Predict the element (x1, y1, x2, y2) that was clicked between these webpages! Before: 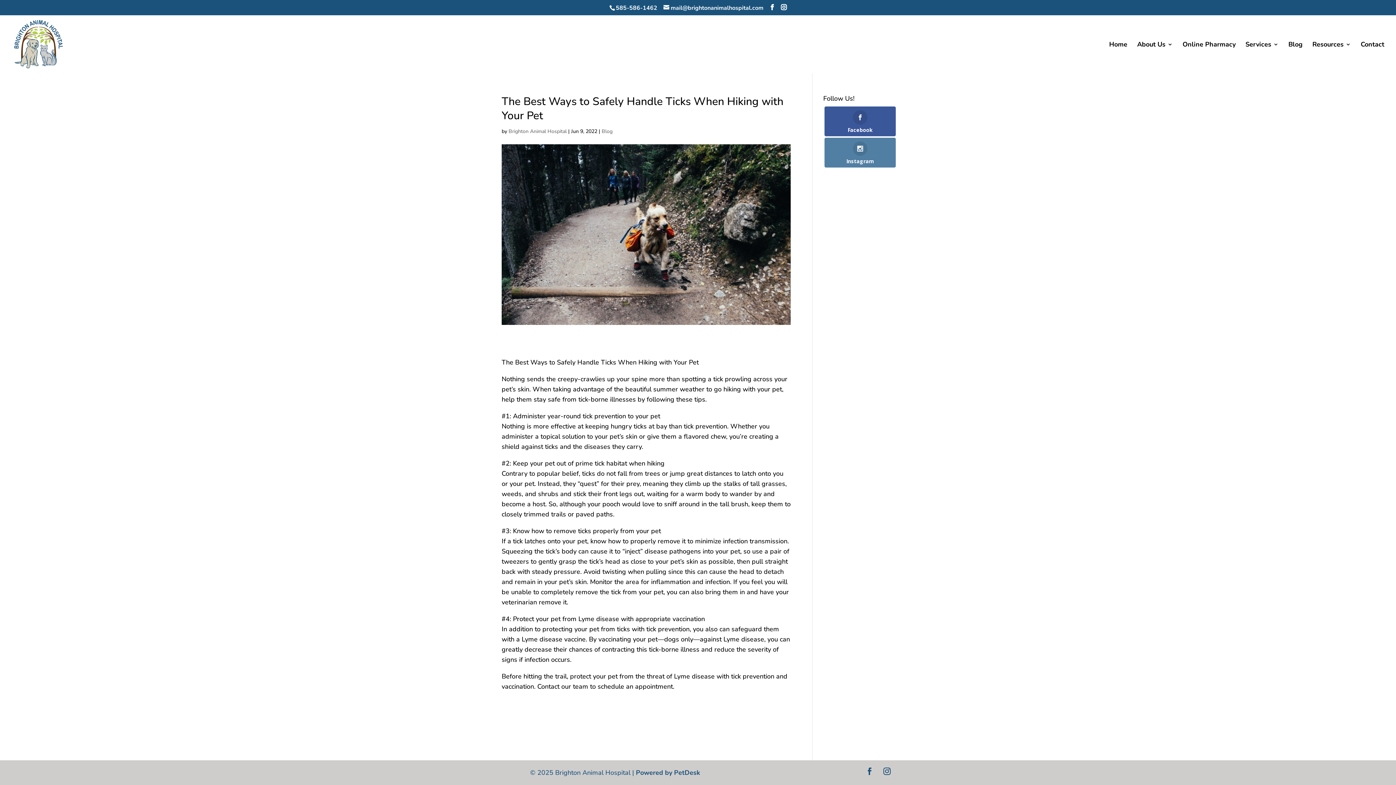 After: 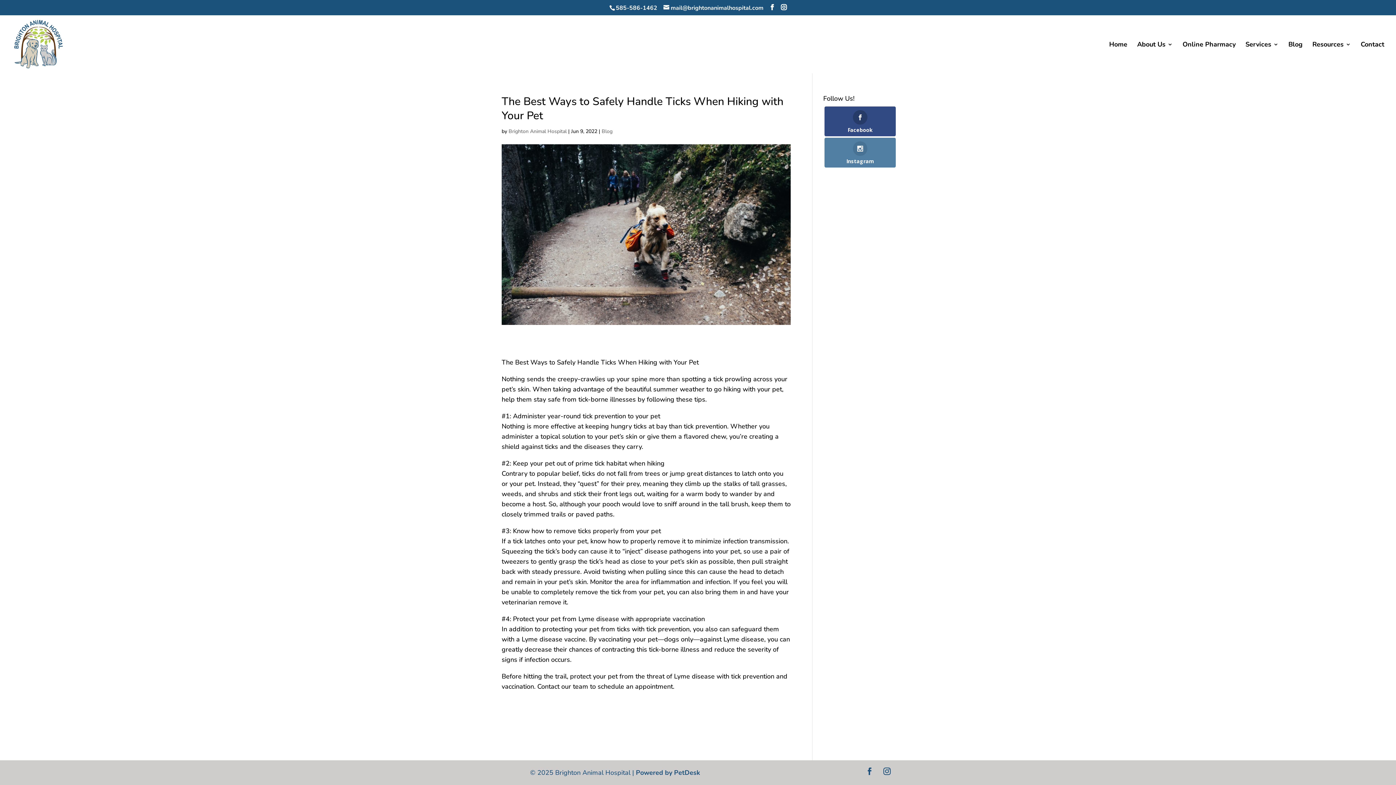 Action: bbox: (824, 106, 895, 136) label: Facebook